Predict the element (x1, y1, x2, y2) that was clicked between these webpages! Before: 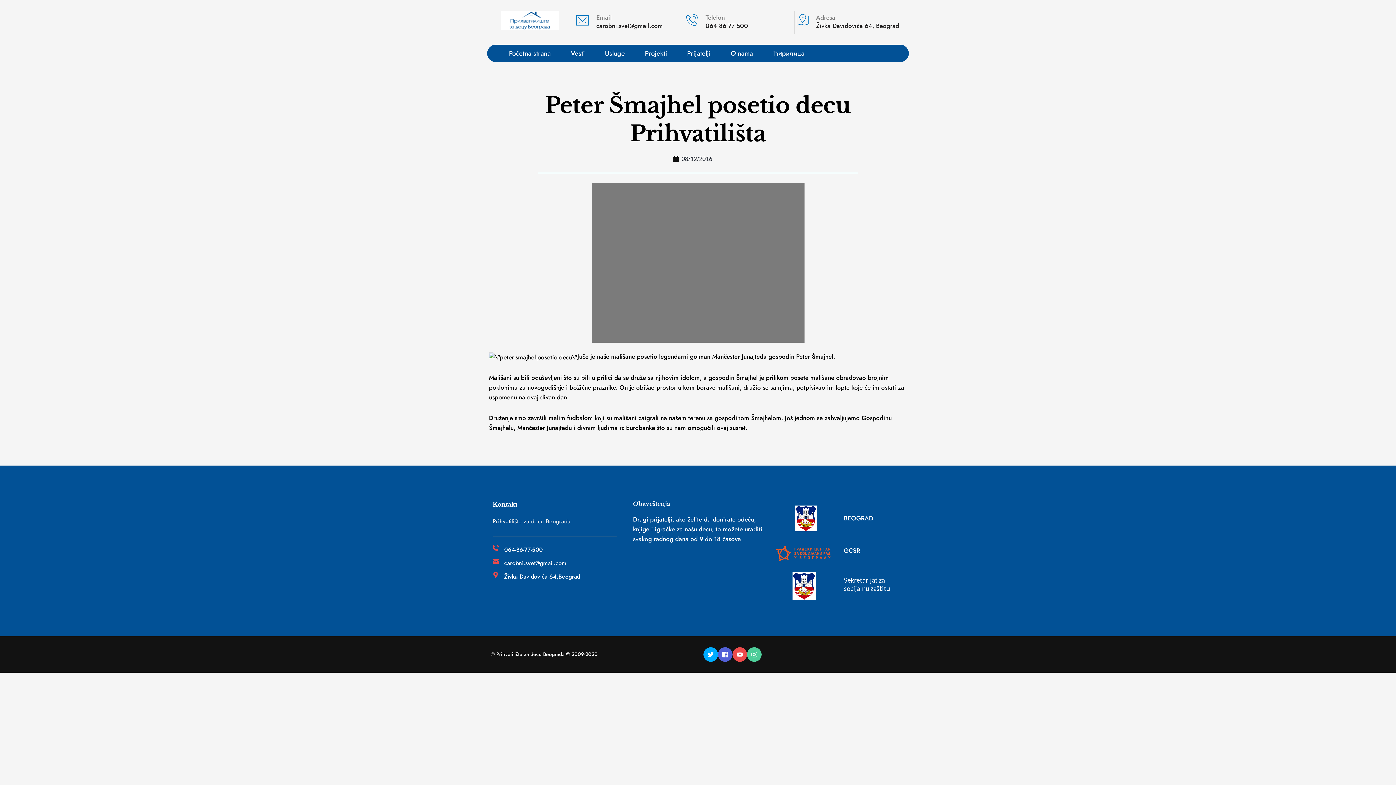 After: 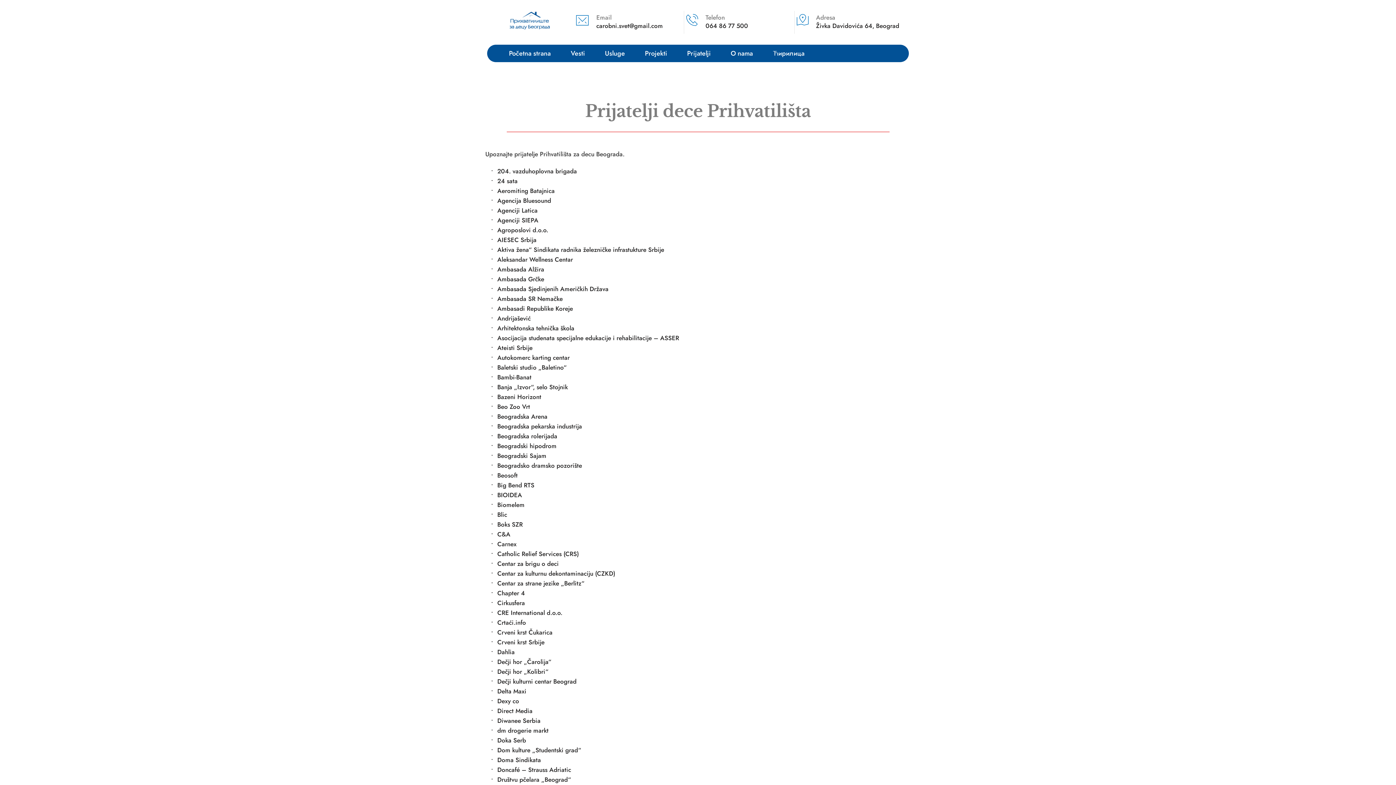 Action: bbox: (685, 48, 712, 58) label: Prijatelji